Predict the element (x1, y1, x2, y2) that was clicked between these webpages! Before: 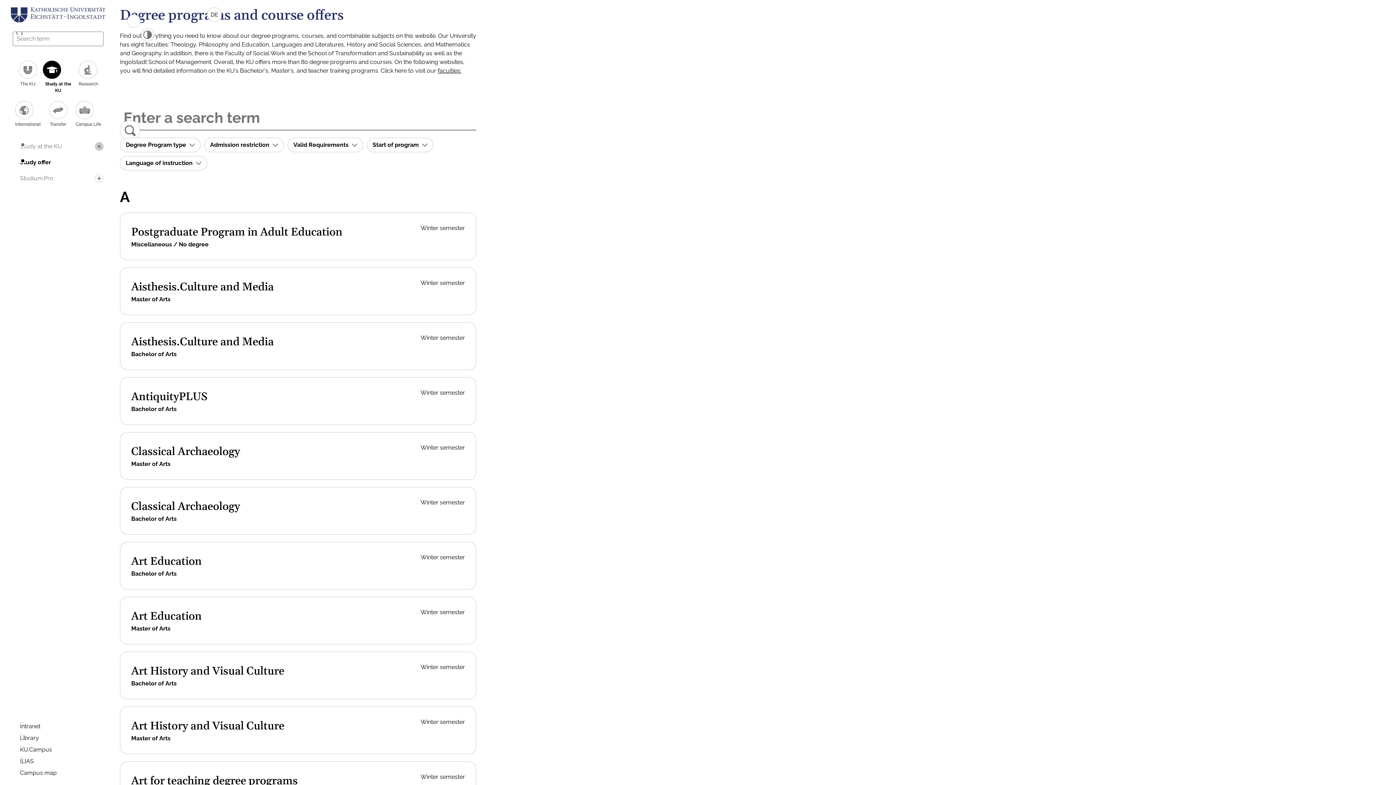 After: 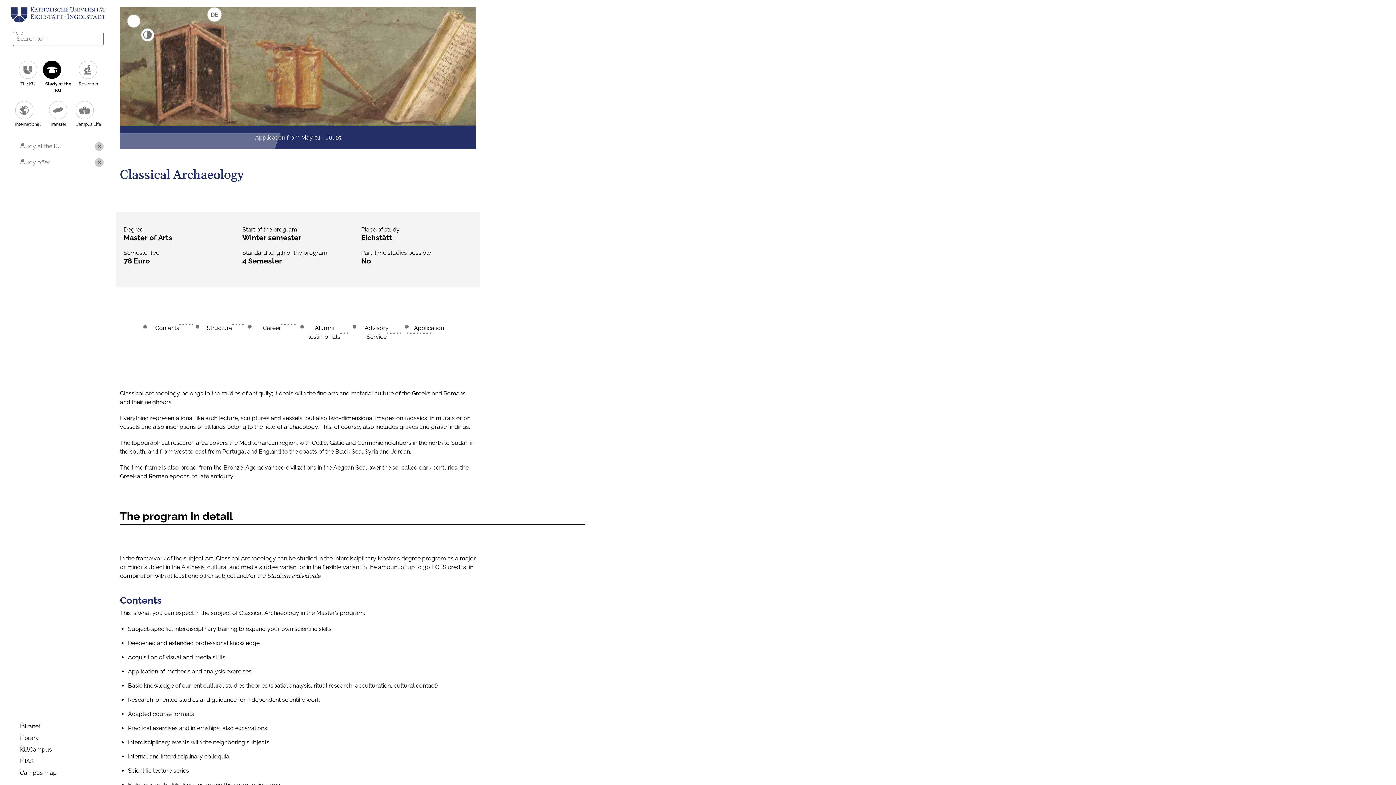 Action: bbox: (131, 445, 240, 458) label: Classical Archaeology